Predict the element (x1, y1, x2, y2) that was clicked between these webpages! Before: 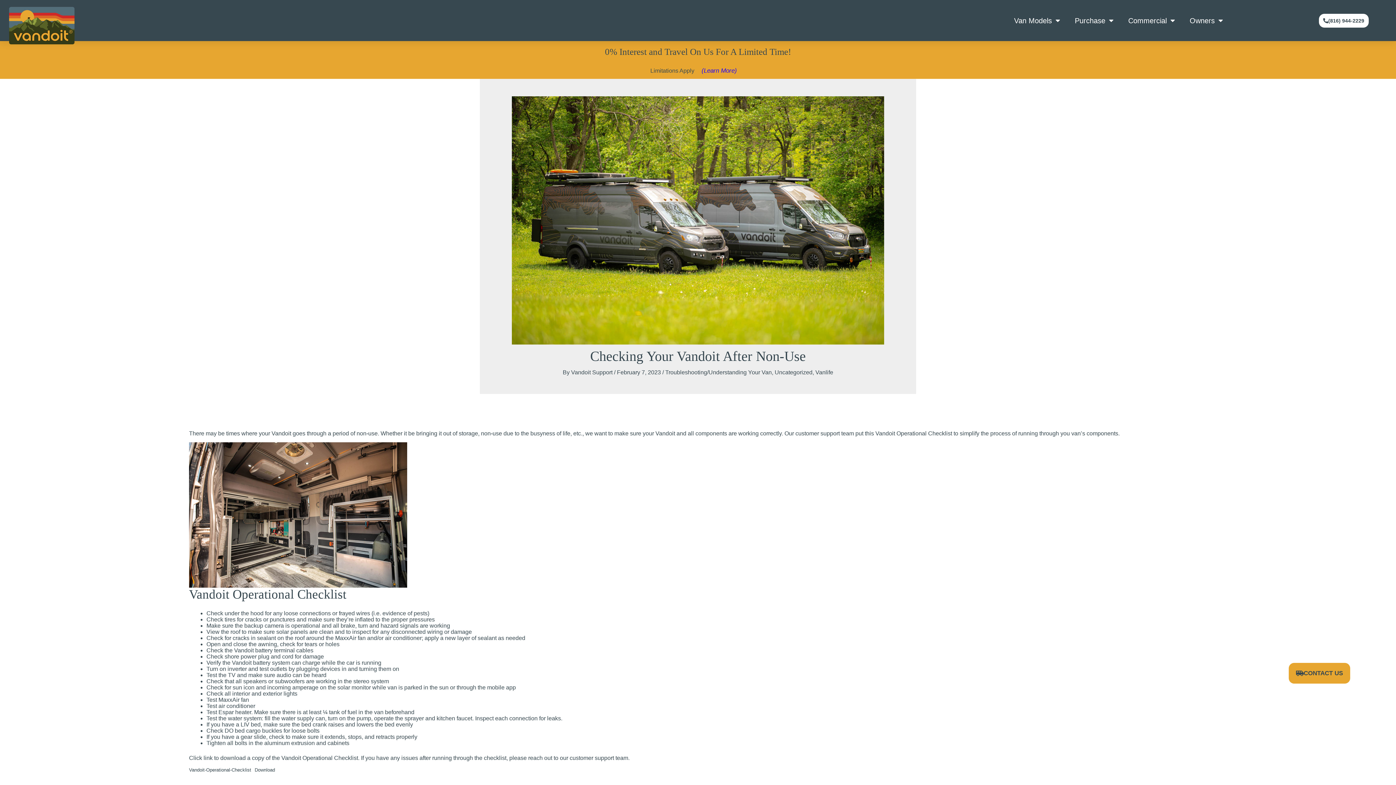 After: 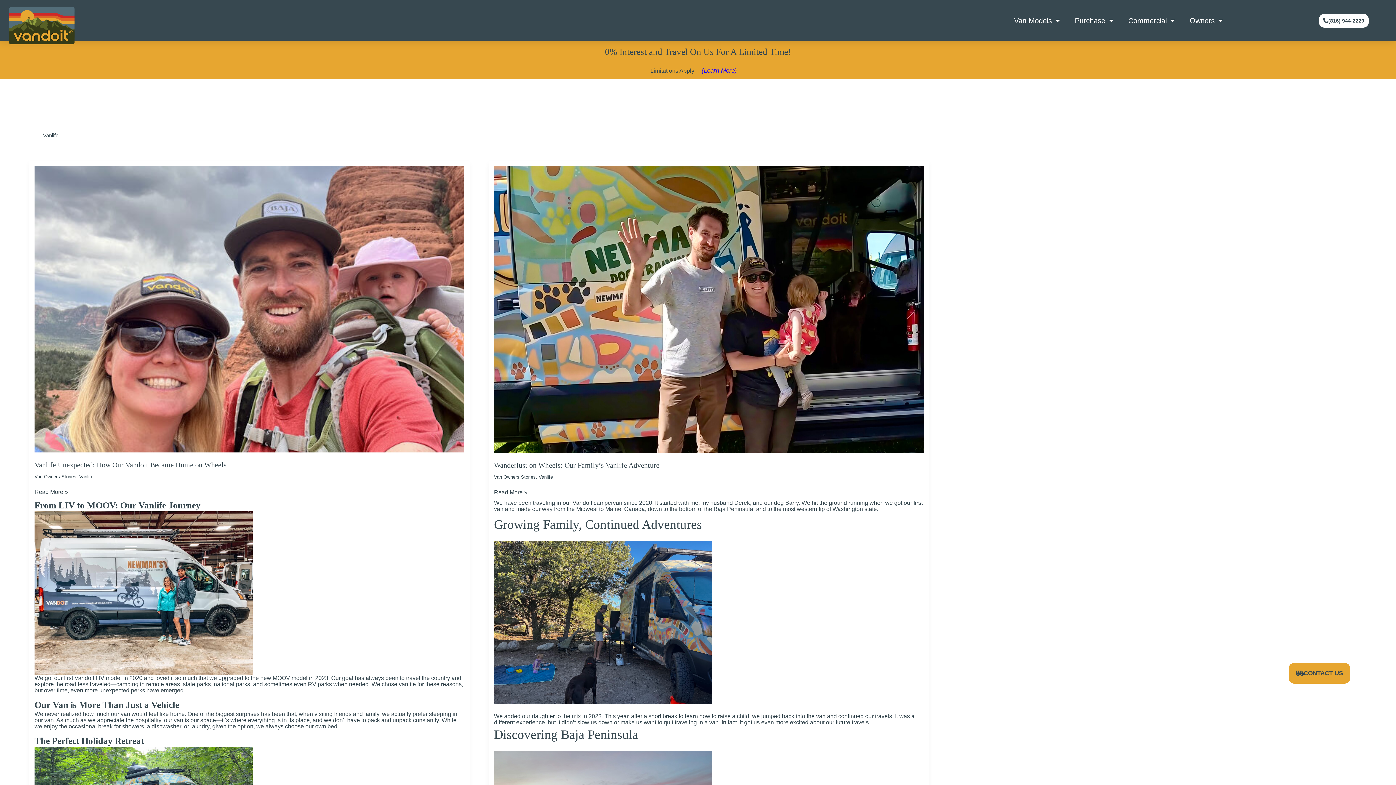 Action: label: Vanlife bbox: (815, 369, 833, 375)